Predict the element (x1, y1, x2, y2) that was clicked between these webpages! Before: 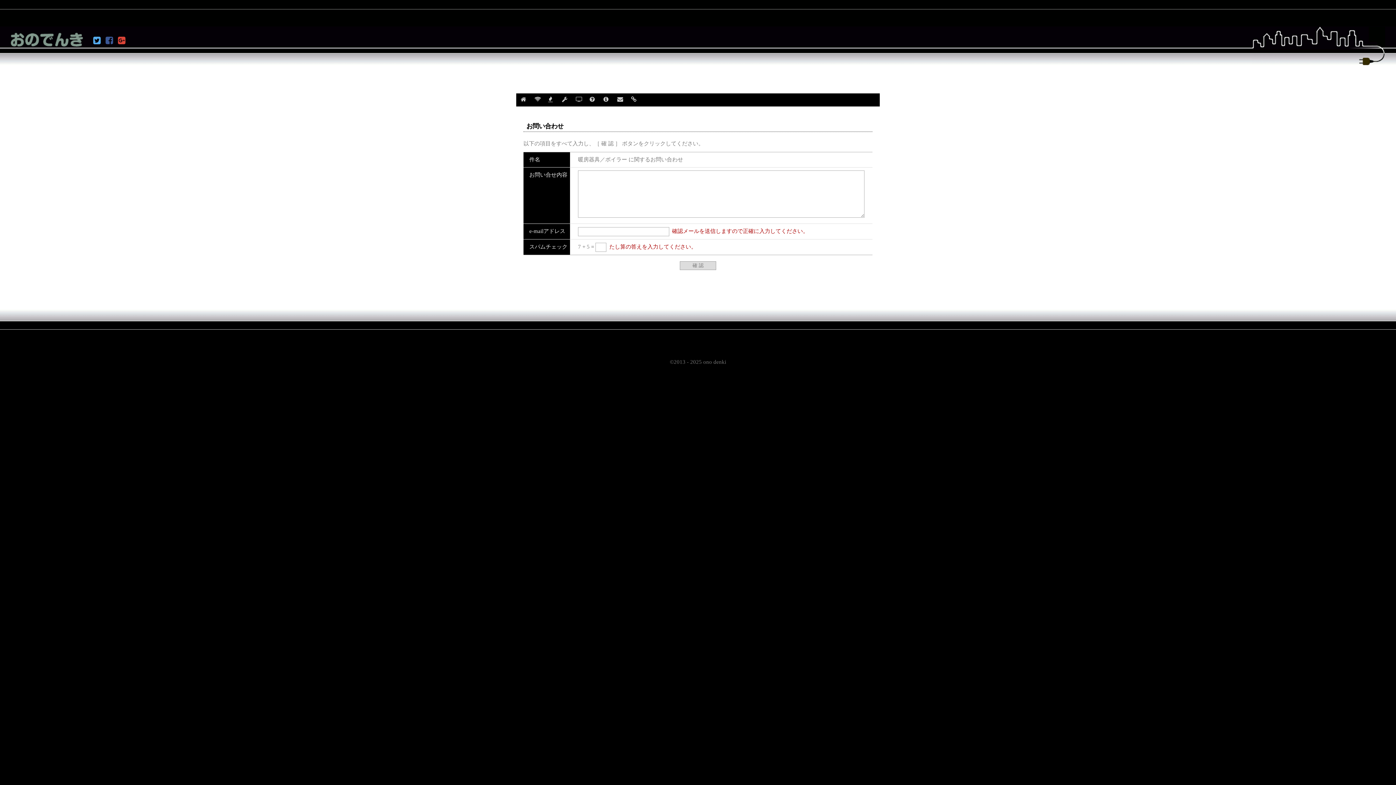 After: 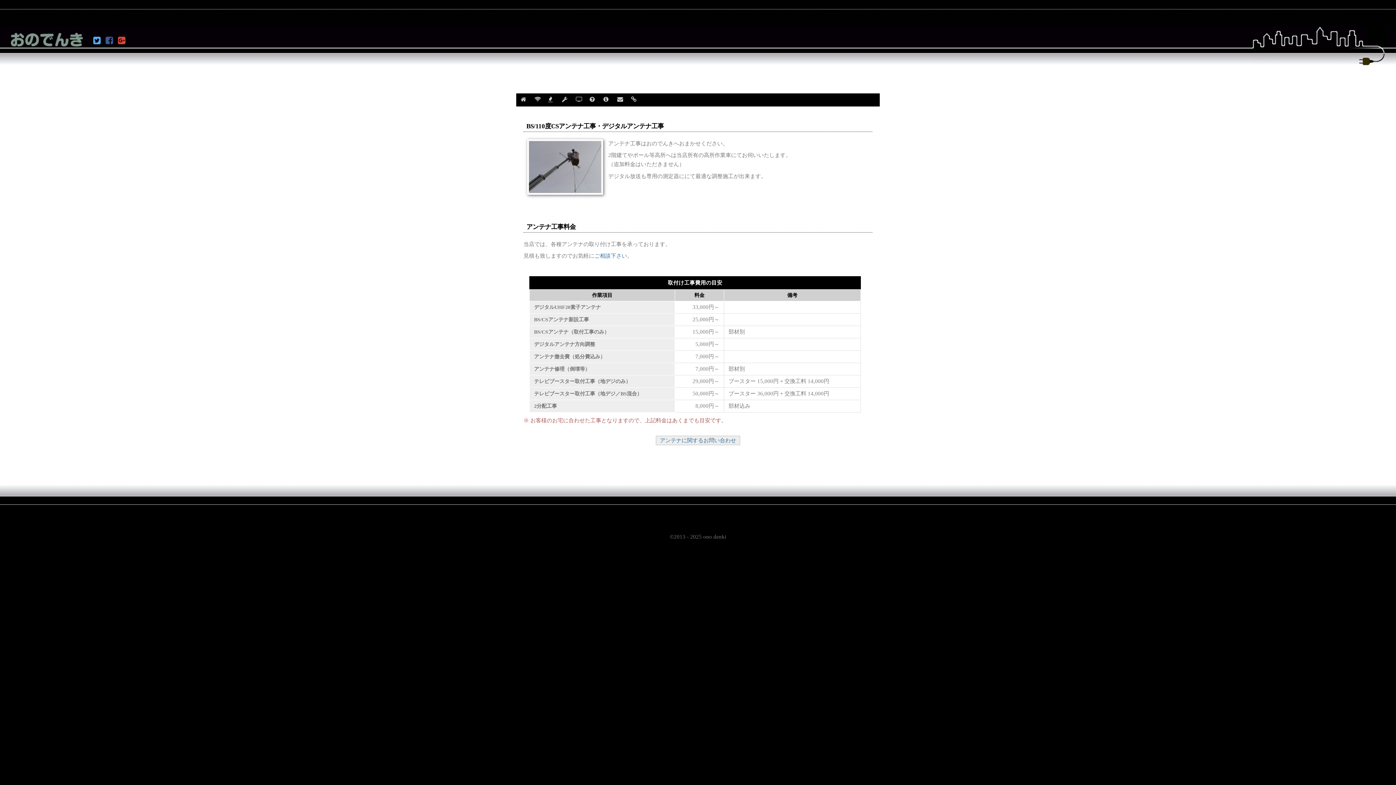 Action: label: アンテナ工事 bbox: (530, 93, 544, 106)